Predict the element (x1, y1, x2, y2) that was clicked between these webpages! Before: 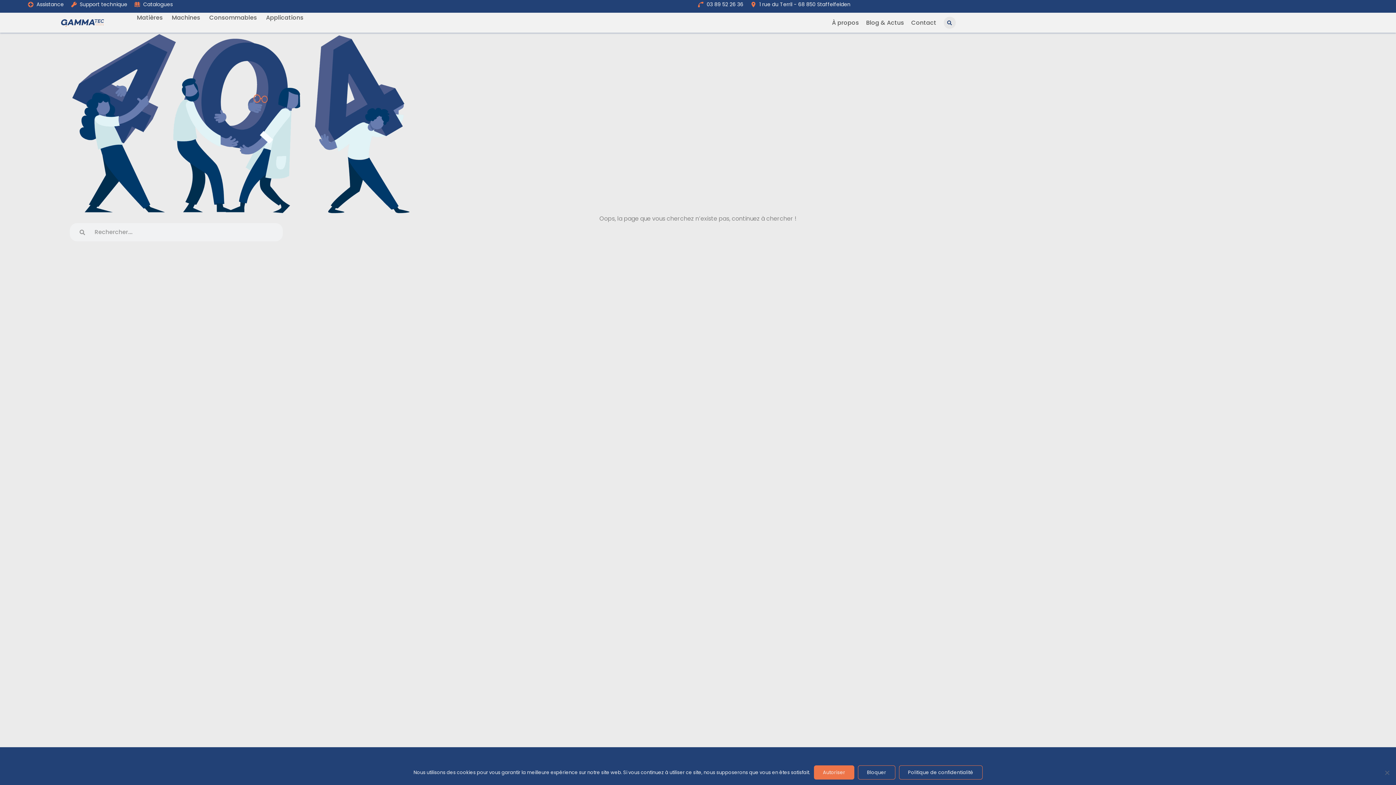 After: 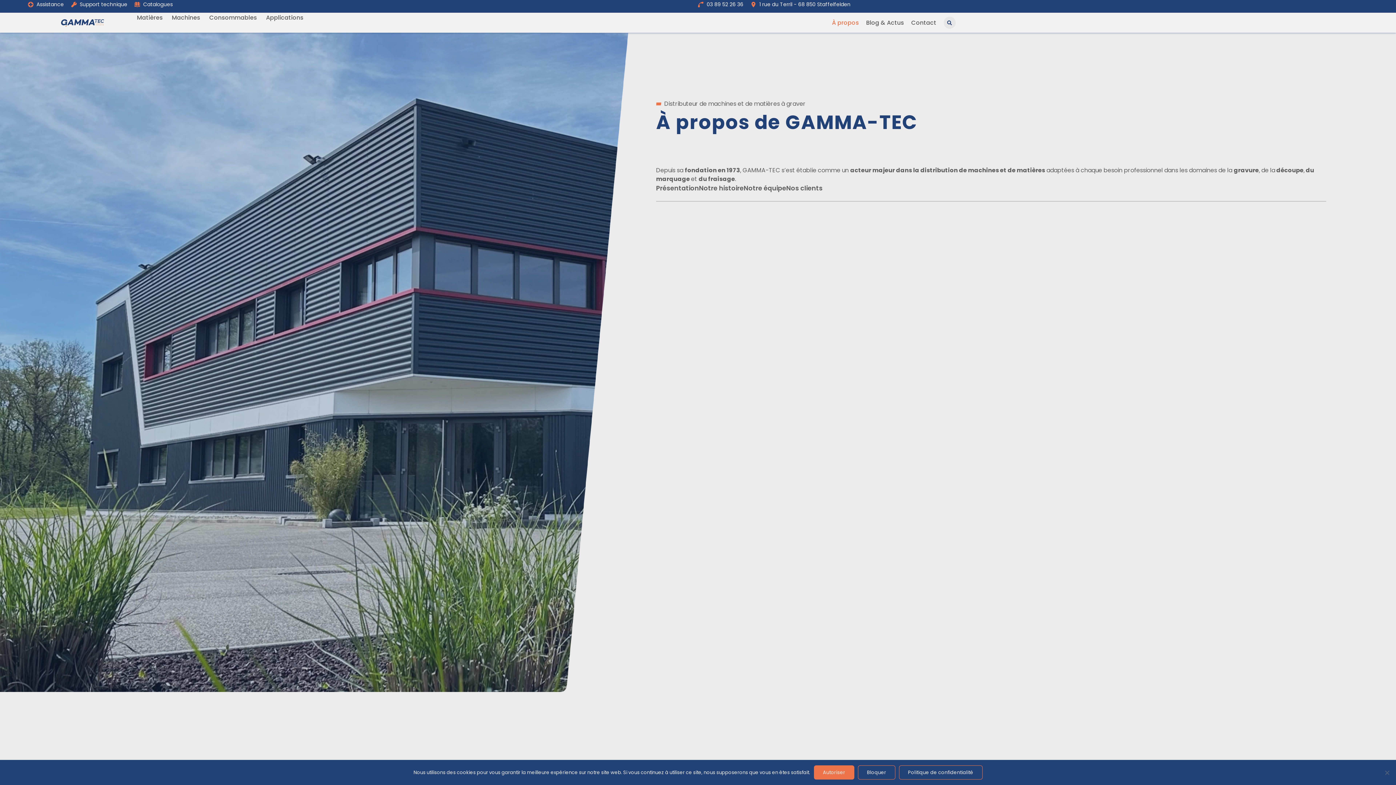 Action: bbox: (832, 17, 859, 27) label: À propos